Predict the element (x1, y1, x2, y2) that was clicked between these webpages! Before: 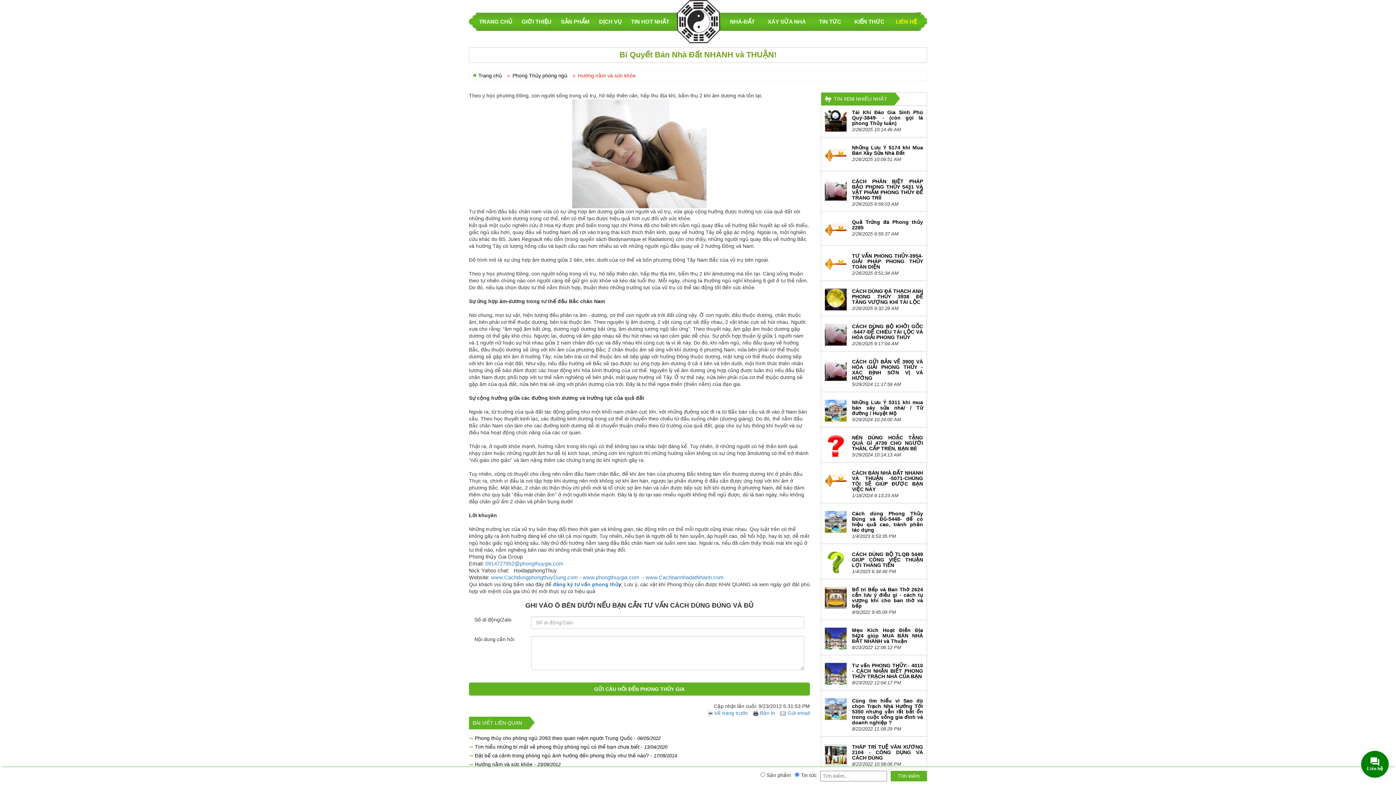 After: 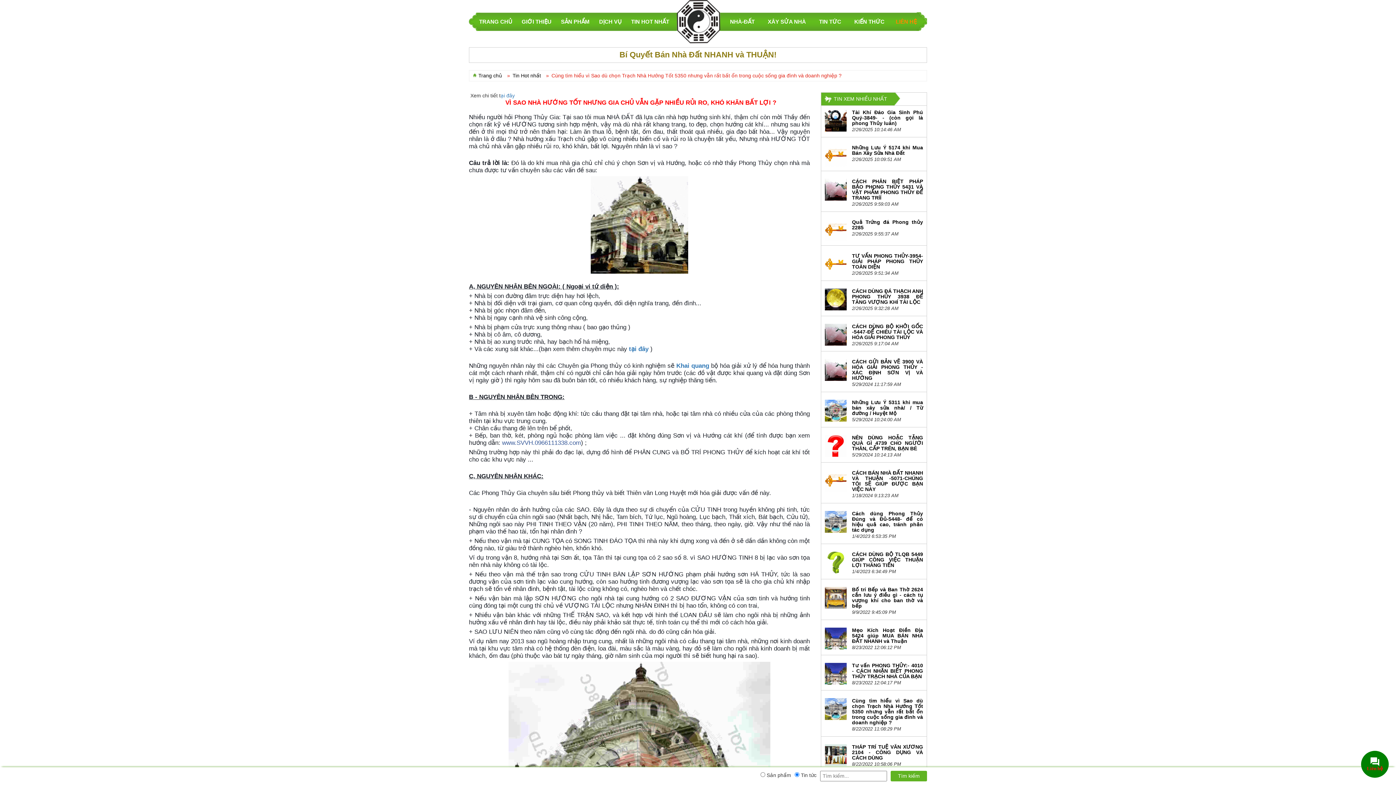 Action: label: Cùng tìm hiểu vì Sao dù chọn Trạch Nhà Hướng Tốt 5350 nhưng vẫn rất bất ổn trong cuộc sống gia đình và doanh nghiệp ? bbox: (852, 698, 923, 725)